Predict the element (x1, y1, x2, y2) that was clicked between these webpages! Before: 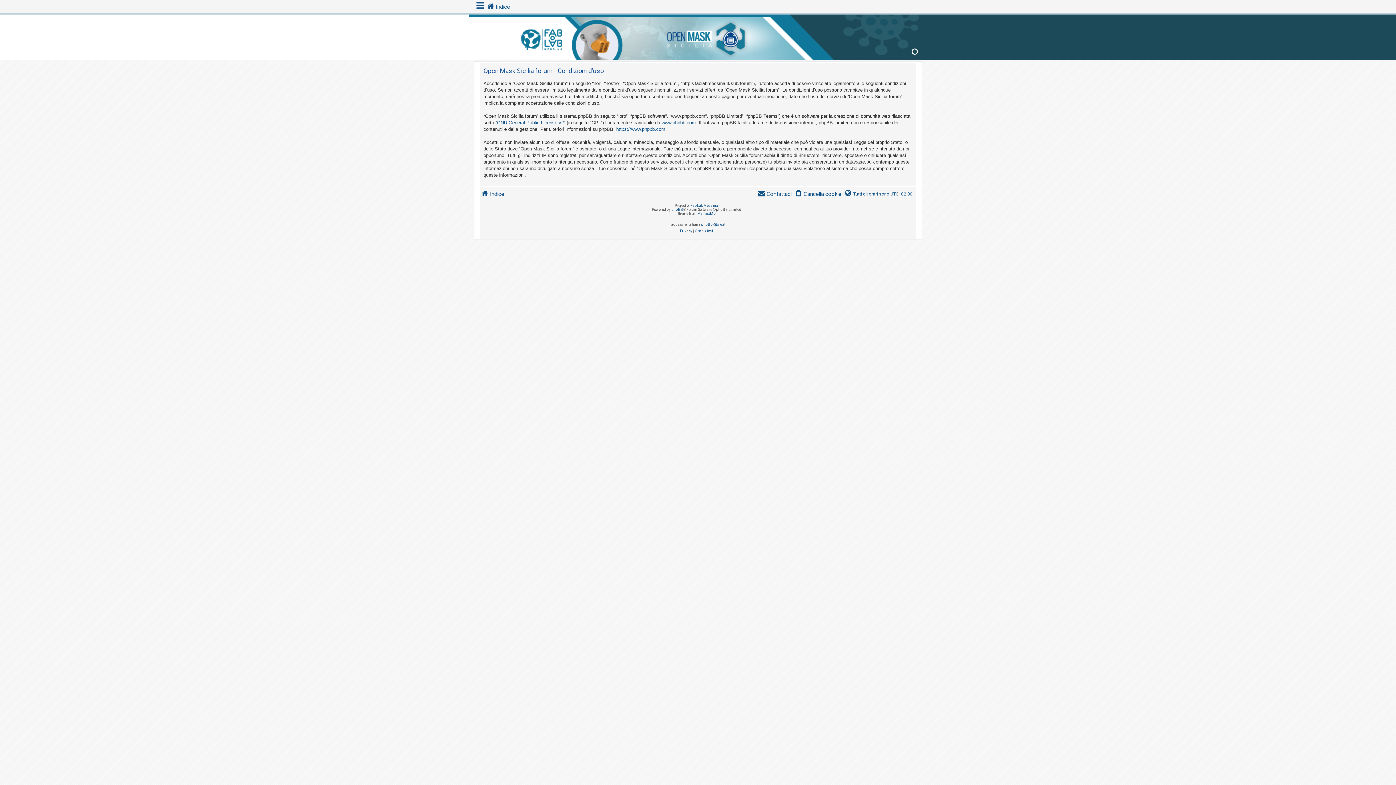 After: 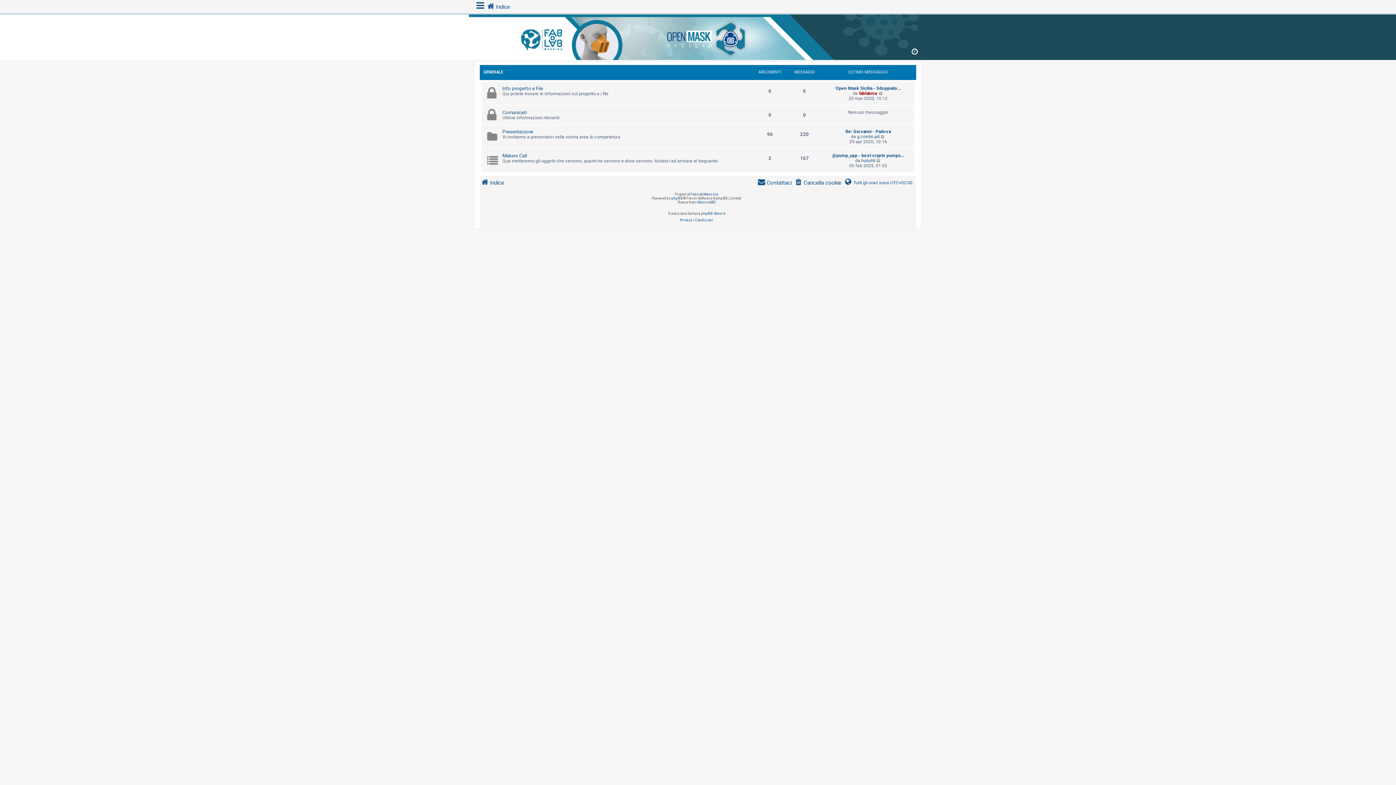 Action: bbox: (480, 189, 504, 198) label: Indice